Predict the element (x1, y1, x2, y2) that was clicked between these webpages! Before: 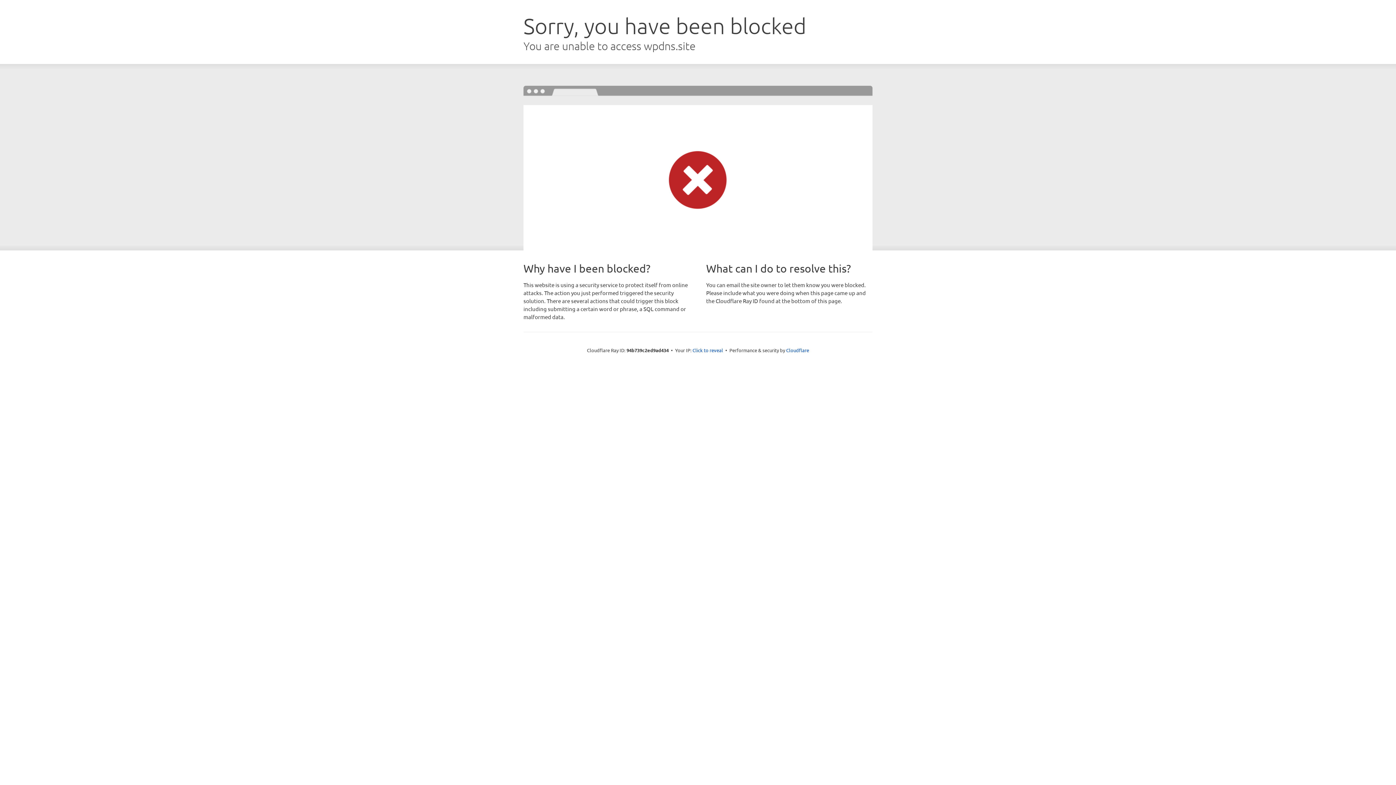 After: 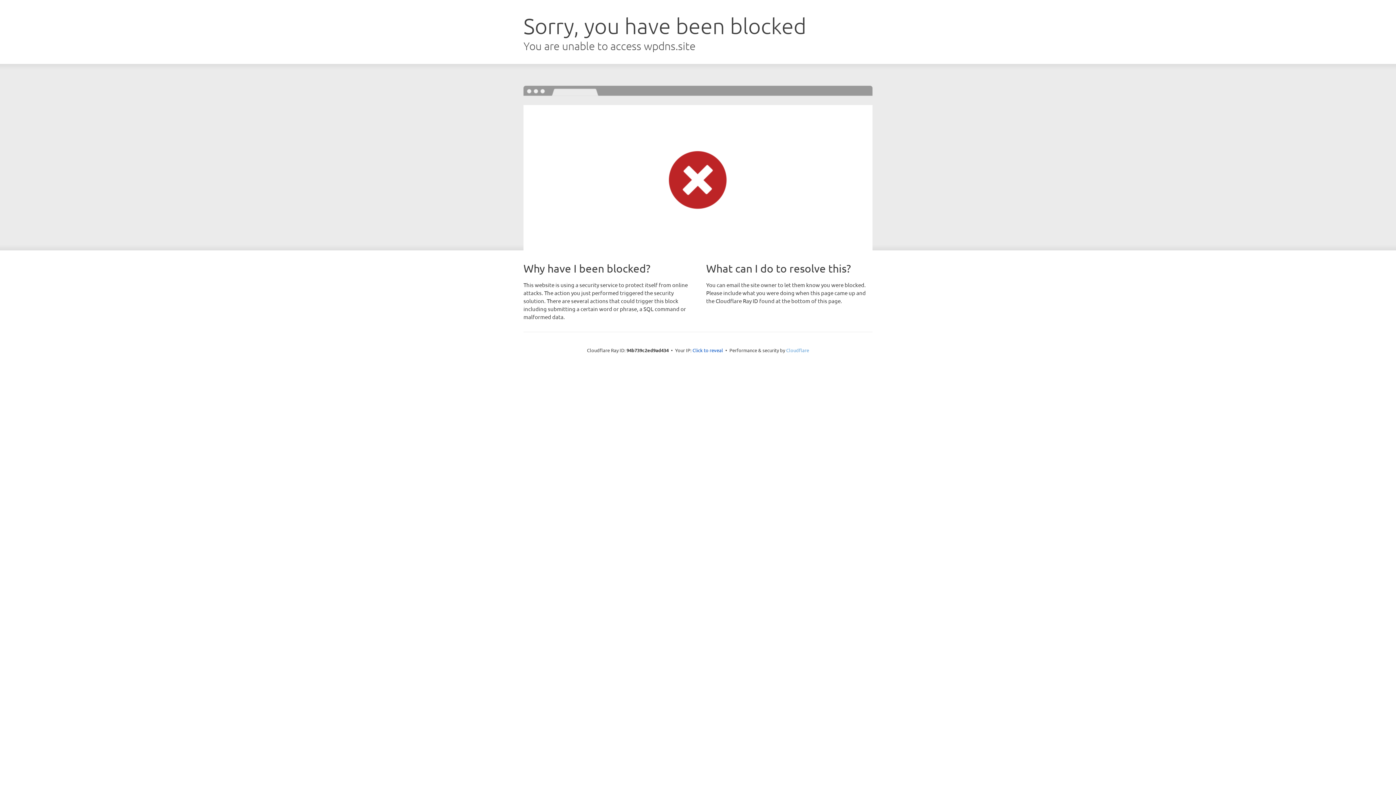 Action: bbox: (786, 347, 809, 353) label: Cloudflare